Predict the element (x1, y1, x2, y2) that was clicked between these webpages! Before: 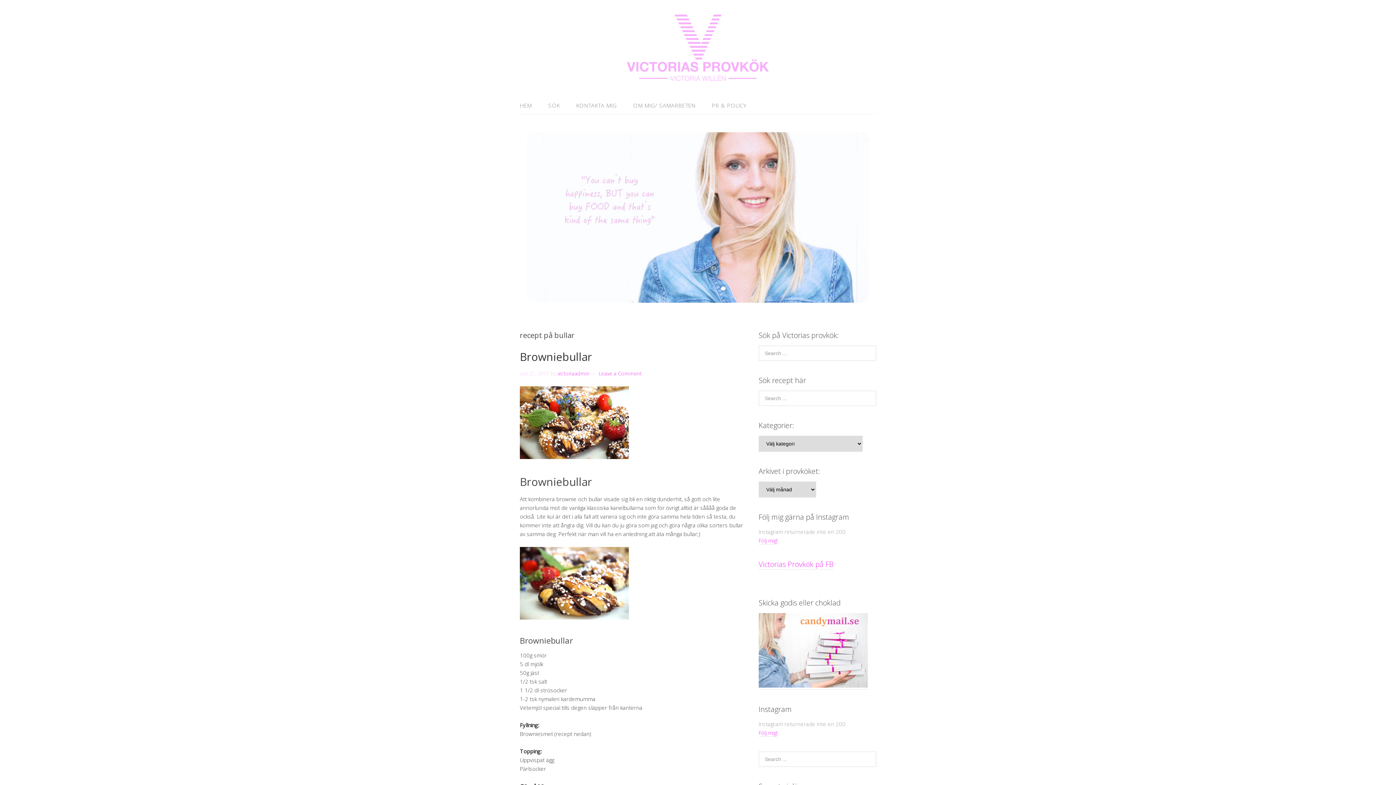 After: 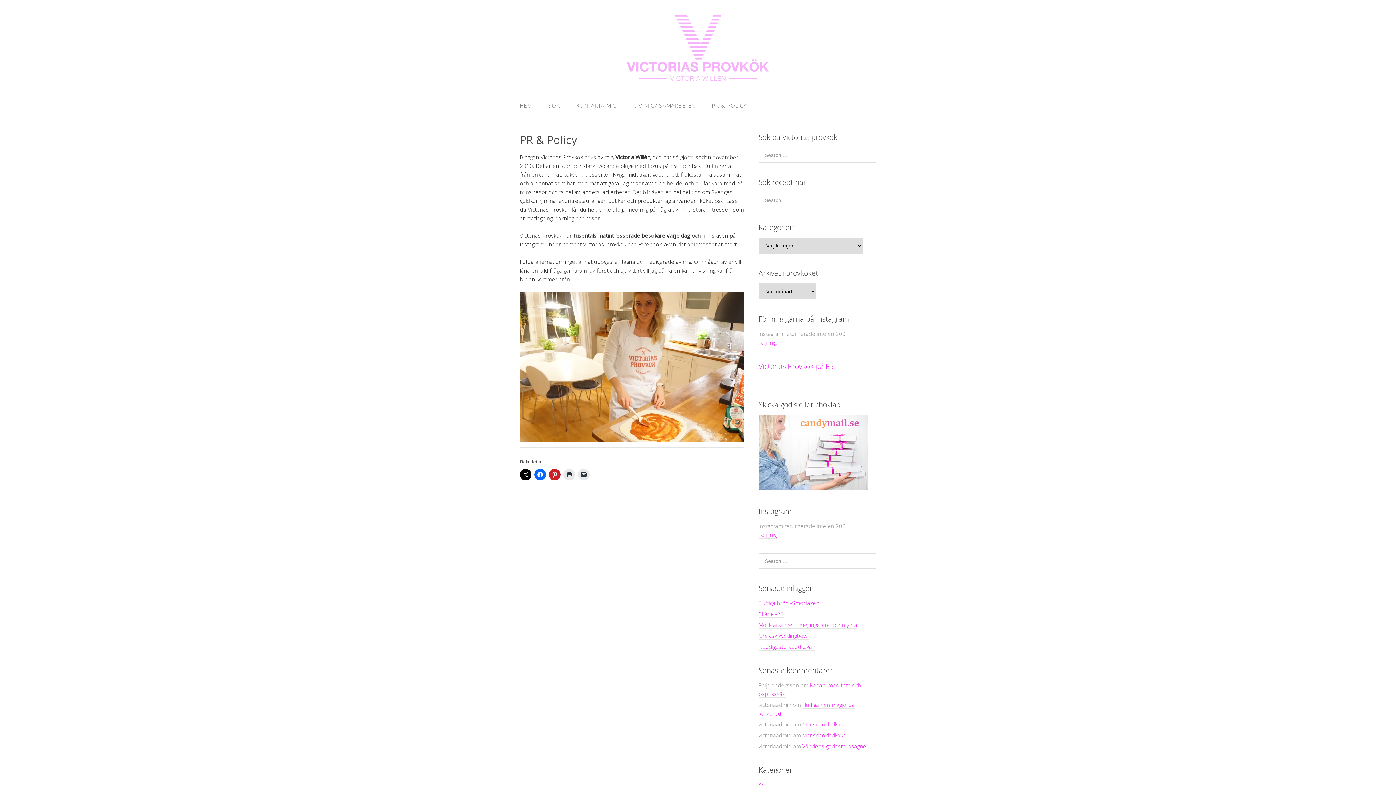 Action: label: PR & POLICY bbox: (704, 97, 746, 113)